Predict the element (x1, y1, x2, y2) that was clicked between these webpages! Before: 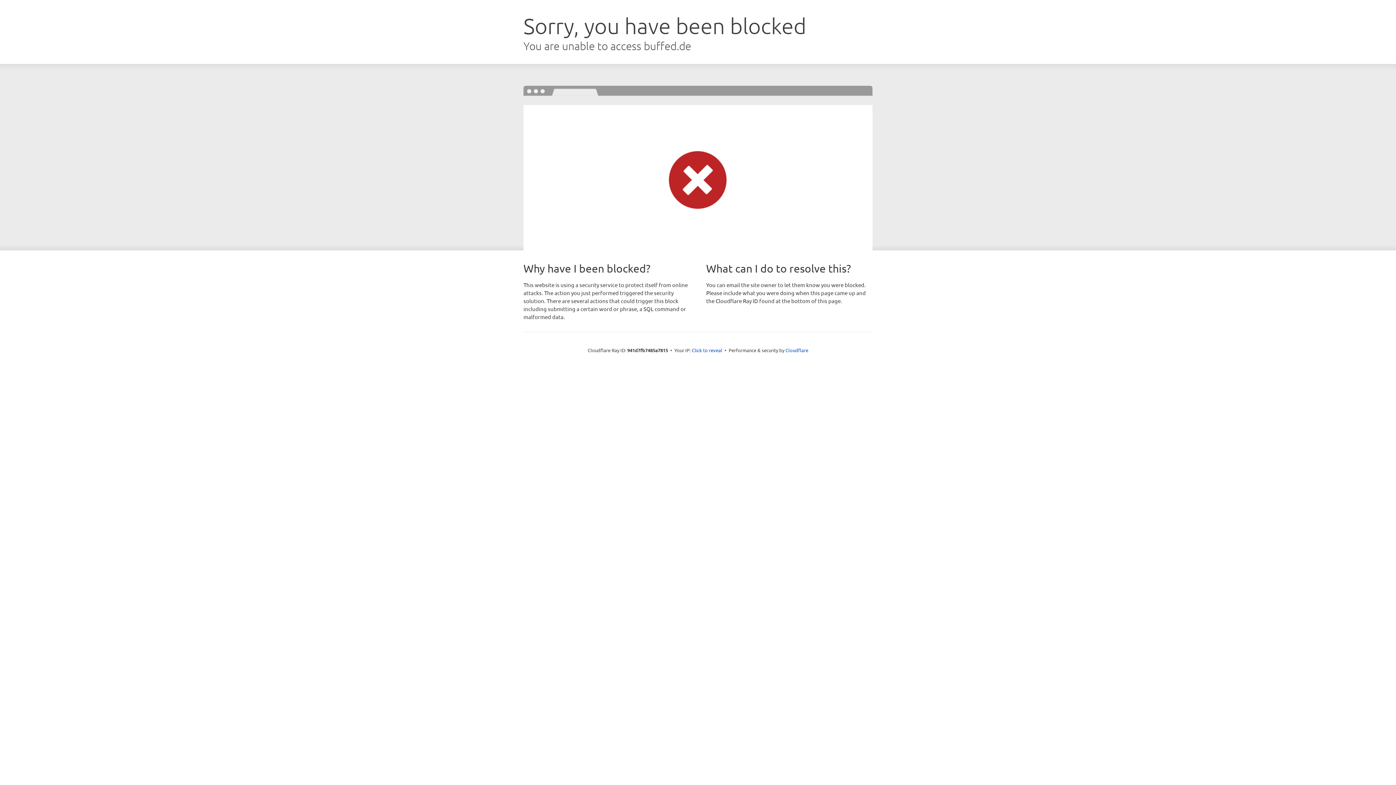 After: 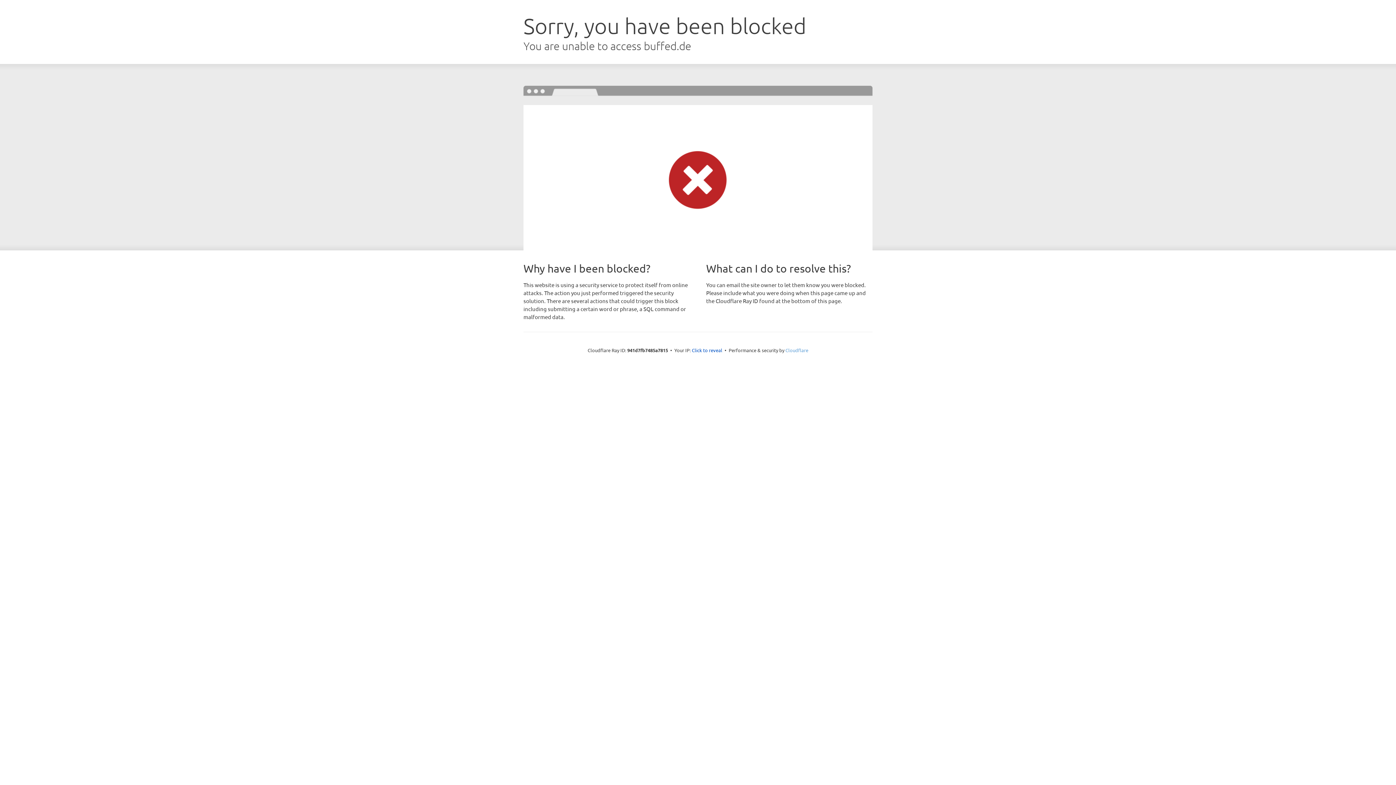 Action: bbox: (785, 347, 808, 353) label: Cloudflare